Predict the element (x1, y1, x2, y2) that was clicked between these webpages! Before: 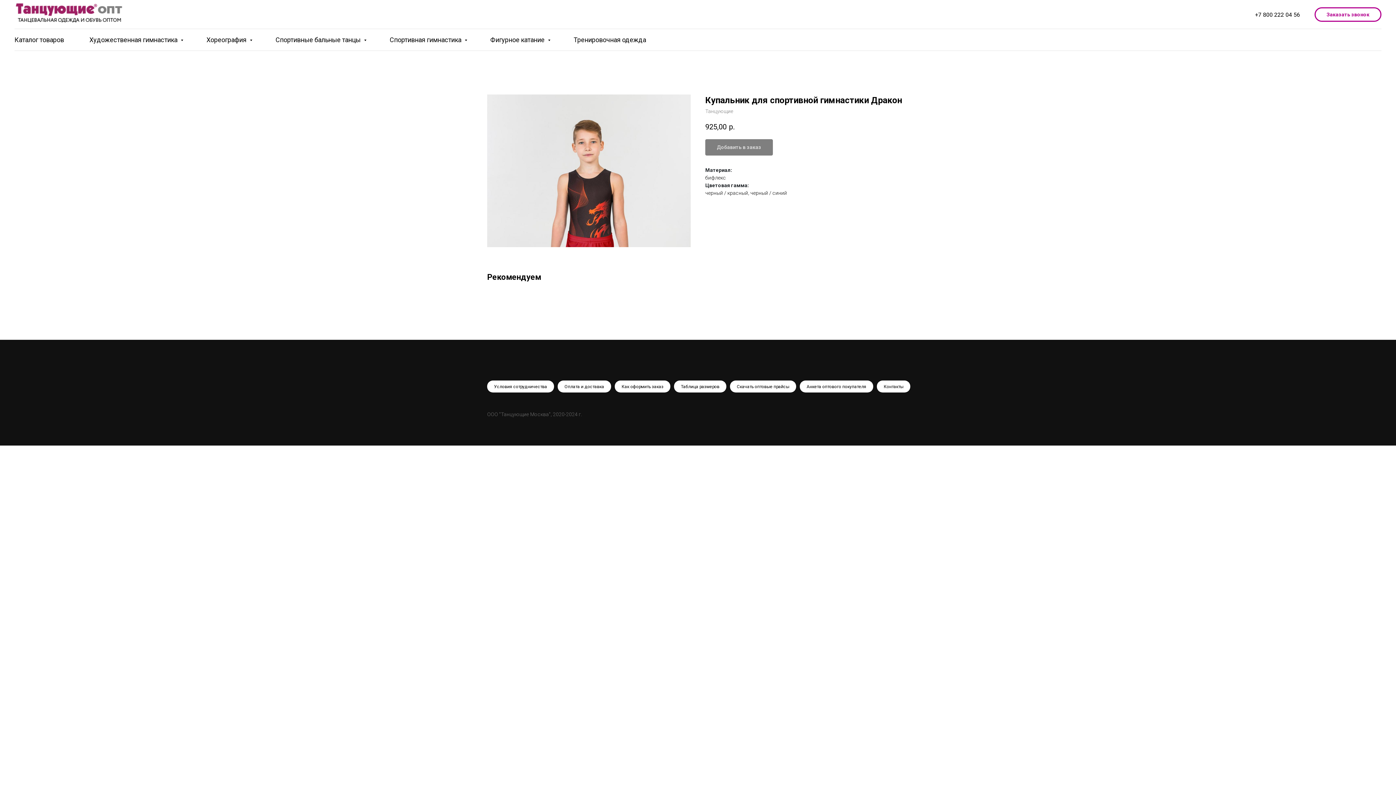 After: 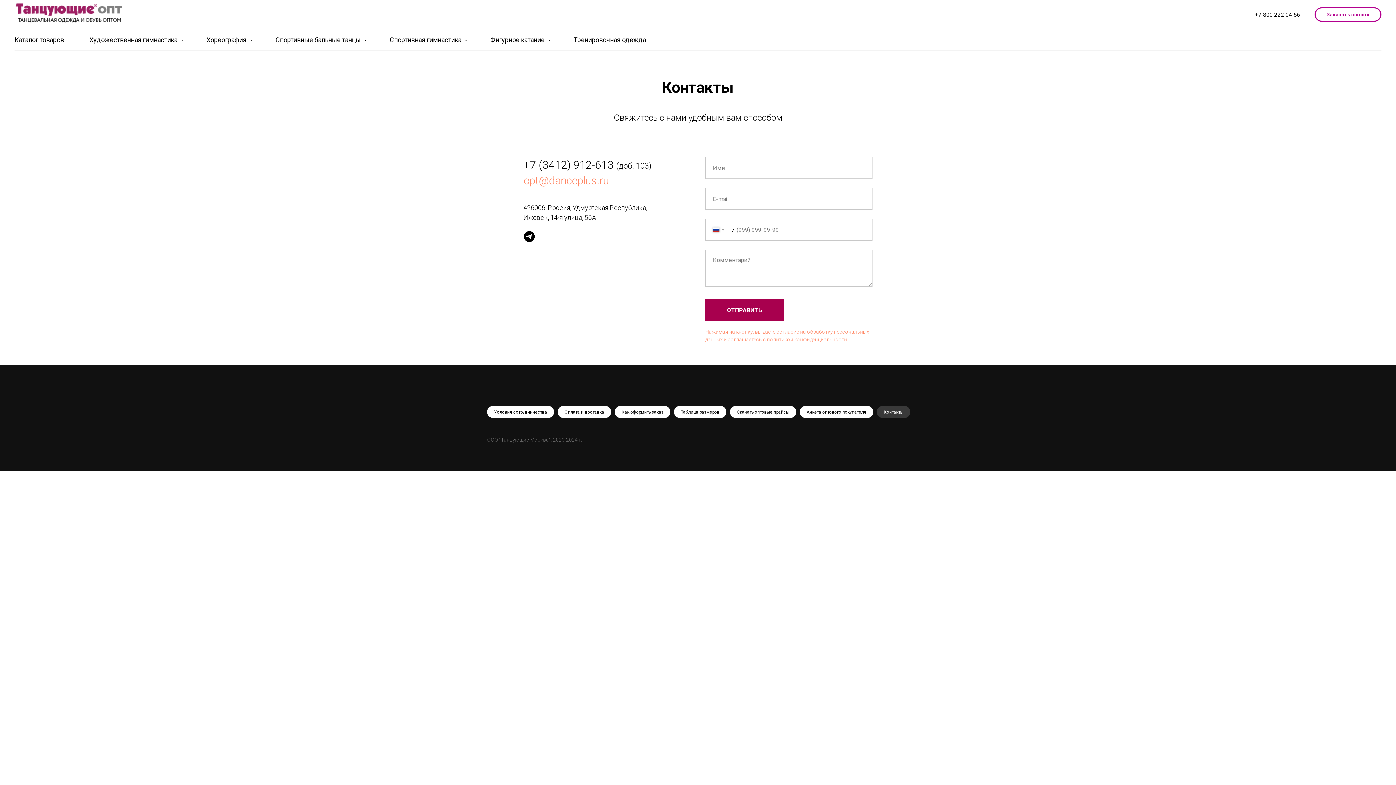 Action: bbox: (877, 380, 910, 392) label: Контакты